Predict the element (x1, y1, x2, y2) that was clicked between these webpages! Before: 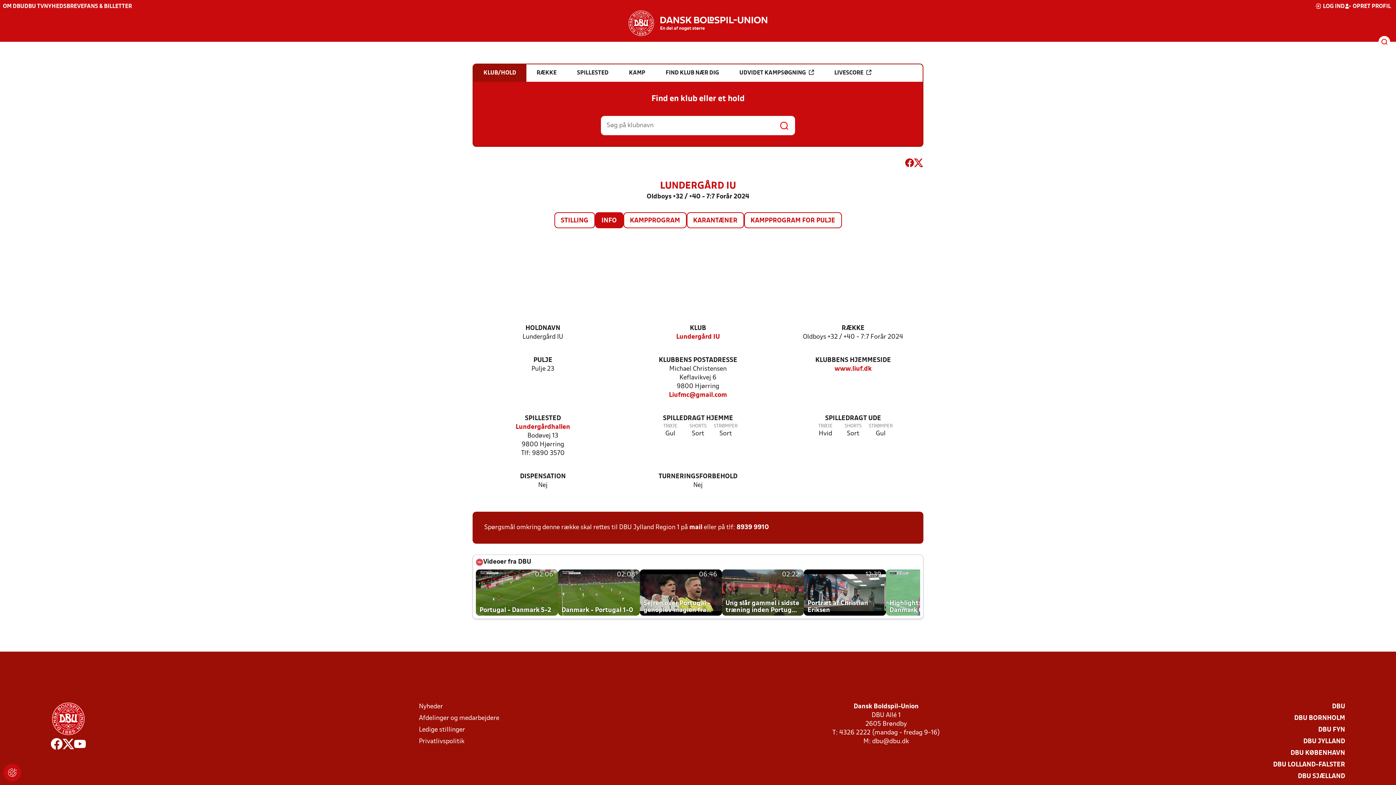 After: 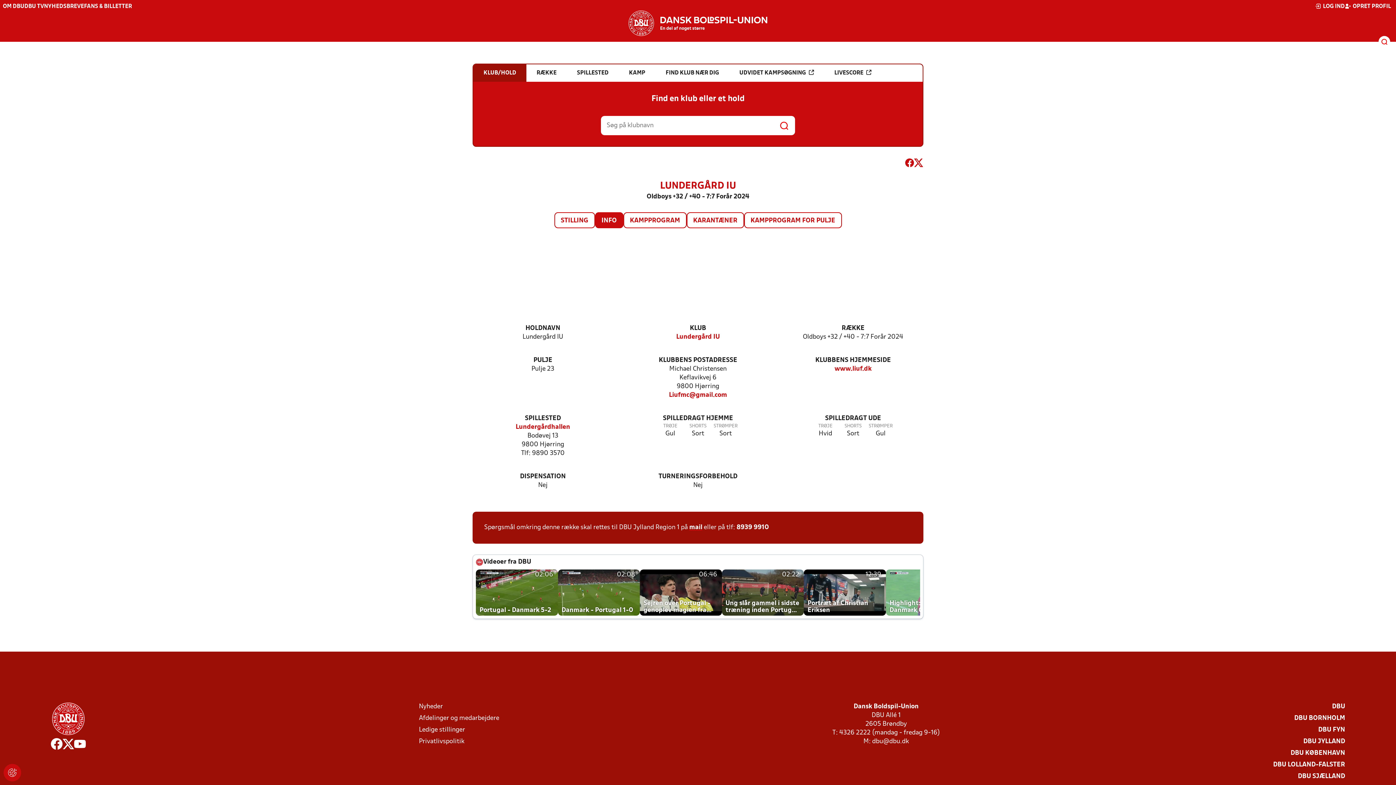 Action: label: mail bbox: (689, 523, 702, 532)